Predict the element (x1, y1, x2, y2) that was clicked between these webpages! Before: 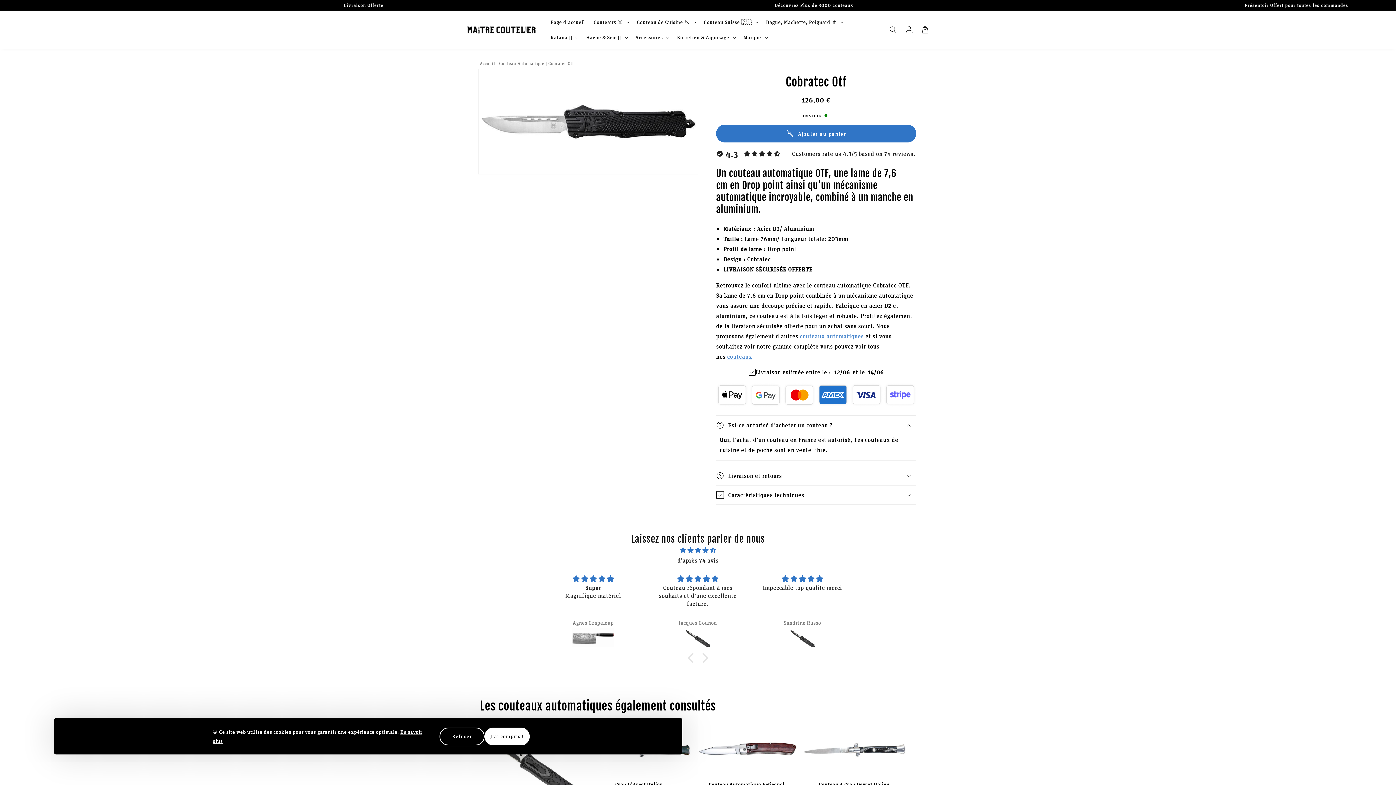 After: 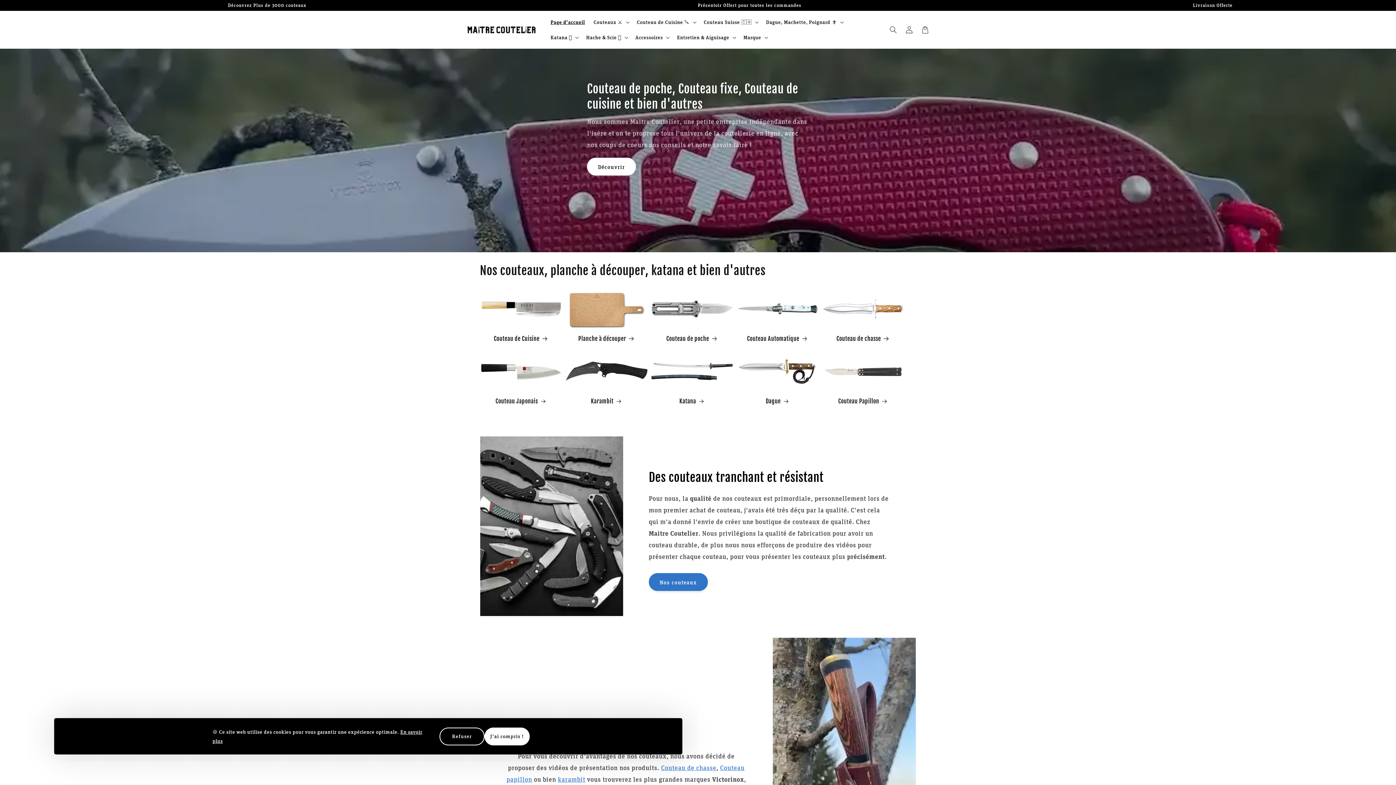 Action: bbox: (480, 60, 495, 66) label: Accueil